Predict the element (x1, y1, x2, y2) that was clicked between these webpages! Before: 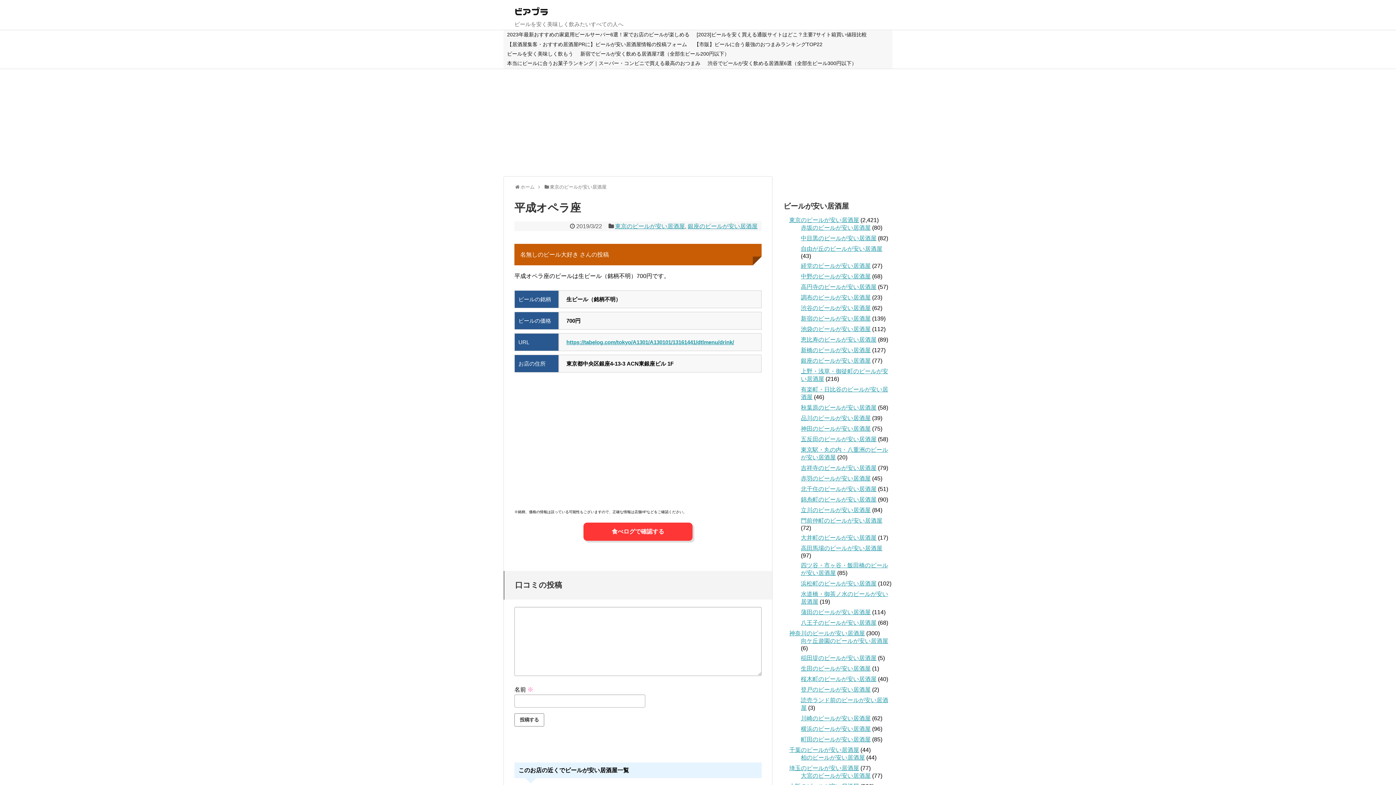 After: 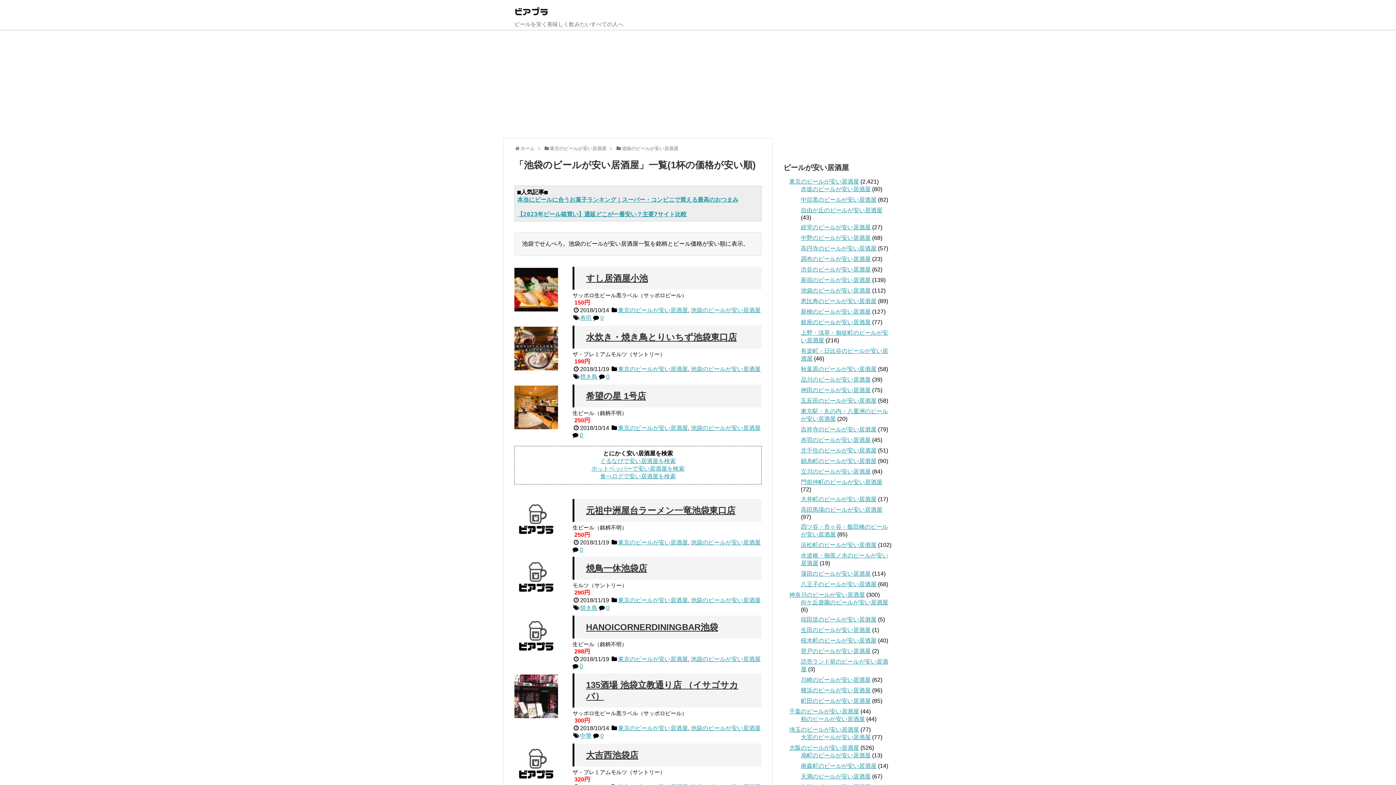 Action: bbox: (801, 326, 870, 332) label: 池袋のビールが安い居酒屋